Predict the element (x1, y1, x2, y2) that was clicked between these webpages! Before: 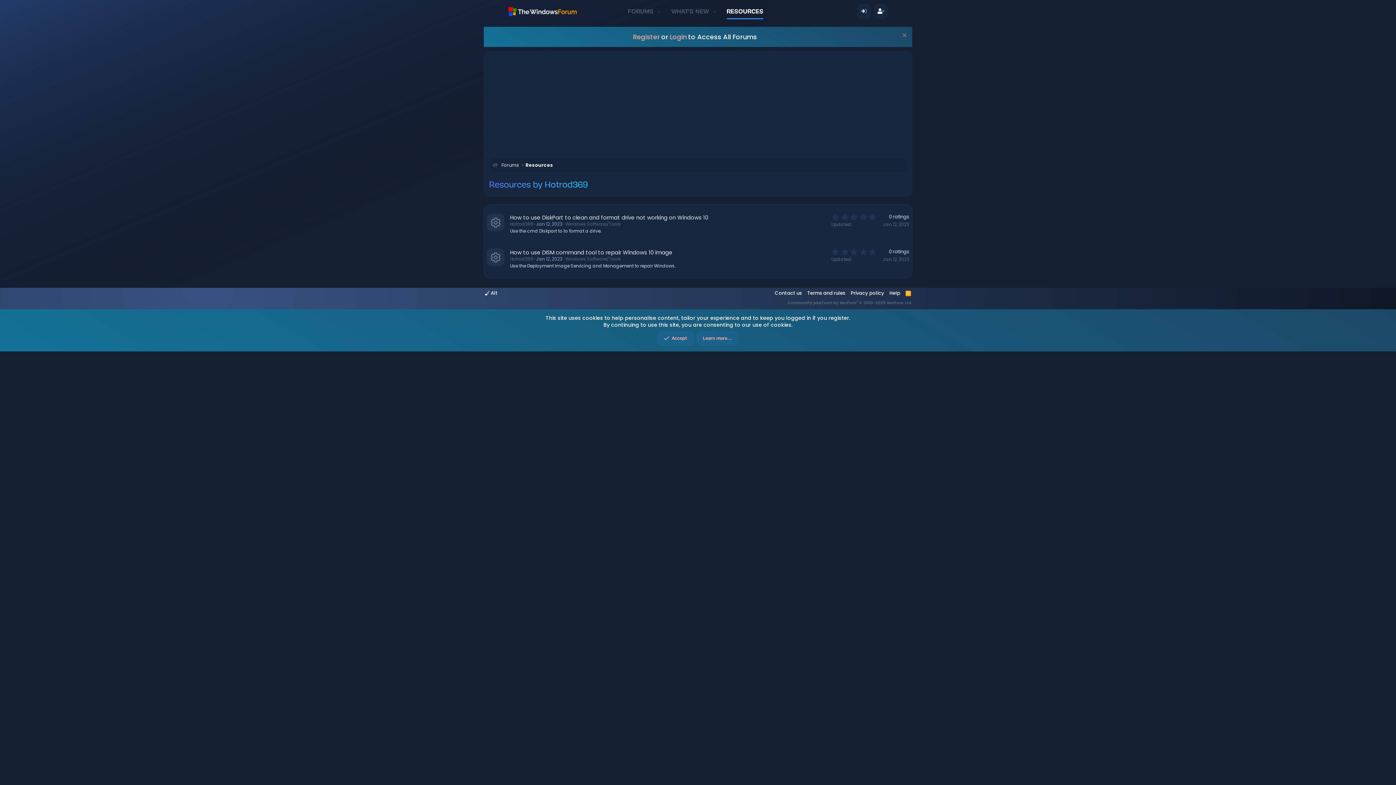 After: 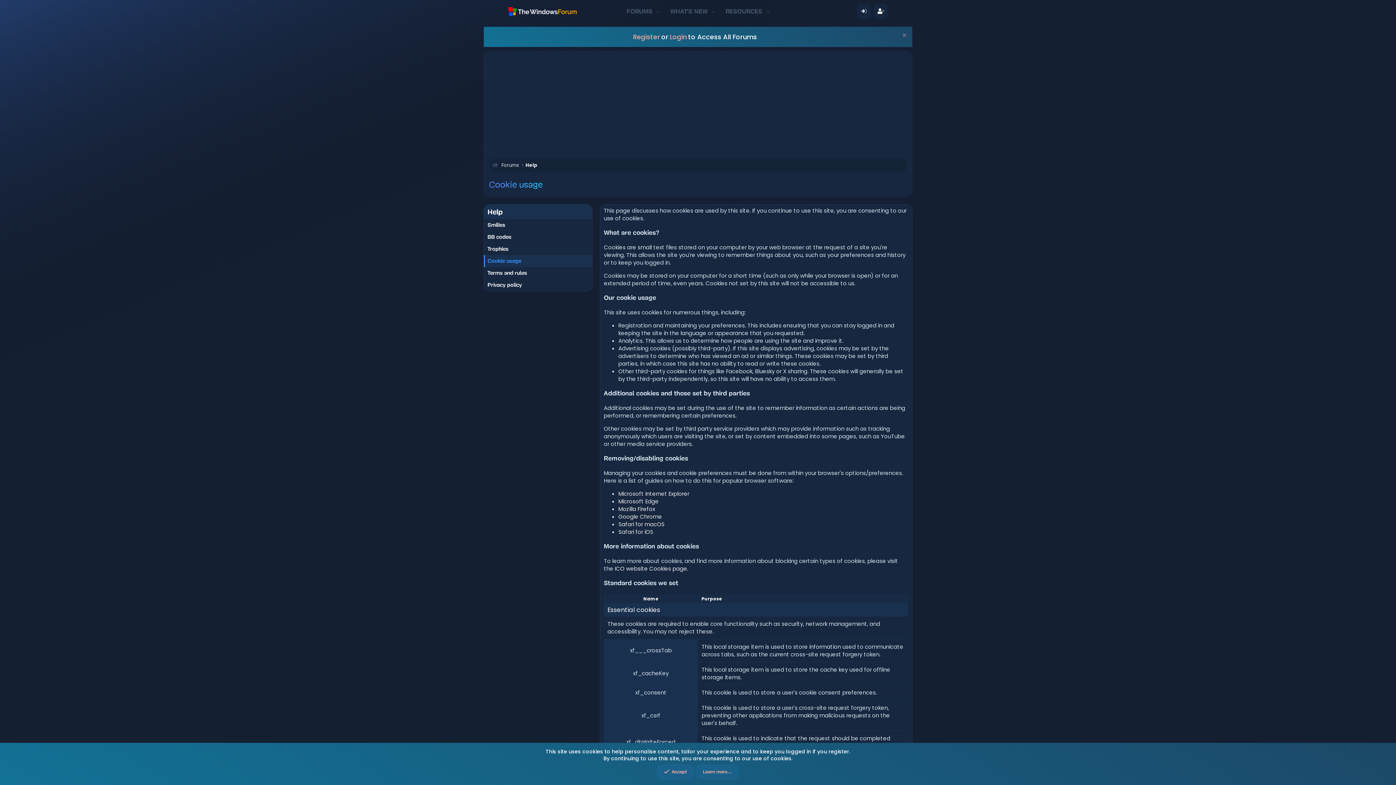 Action: label: Learn more… bbox: (695, 330, 739, 346)